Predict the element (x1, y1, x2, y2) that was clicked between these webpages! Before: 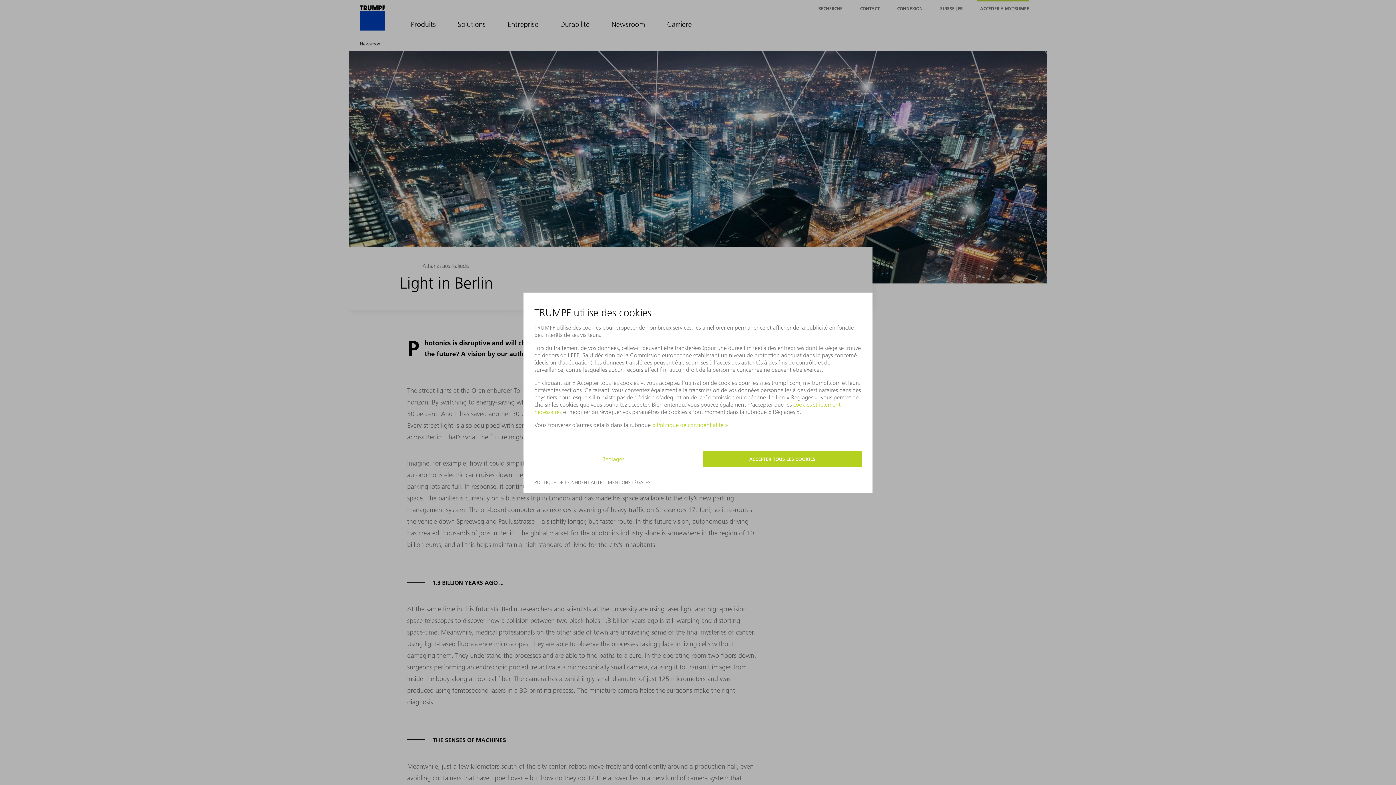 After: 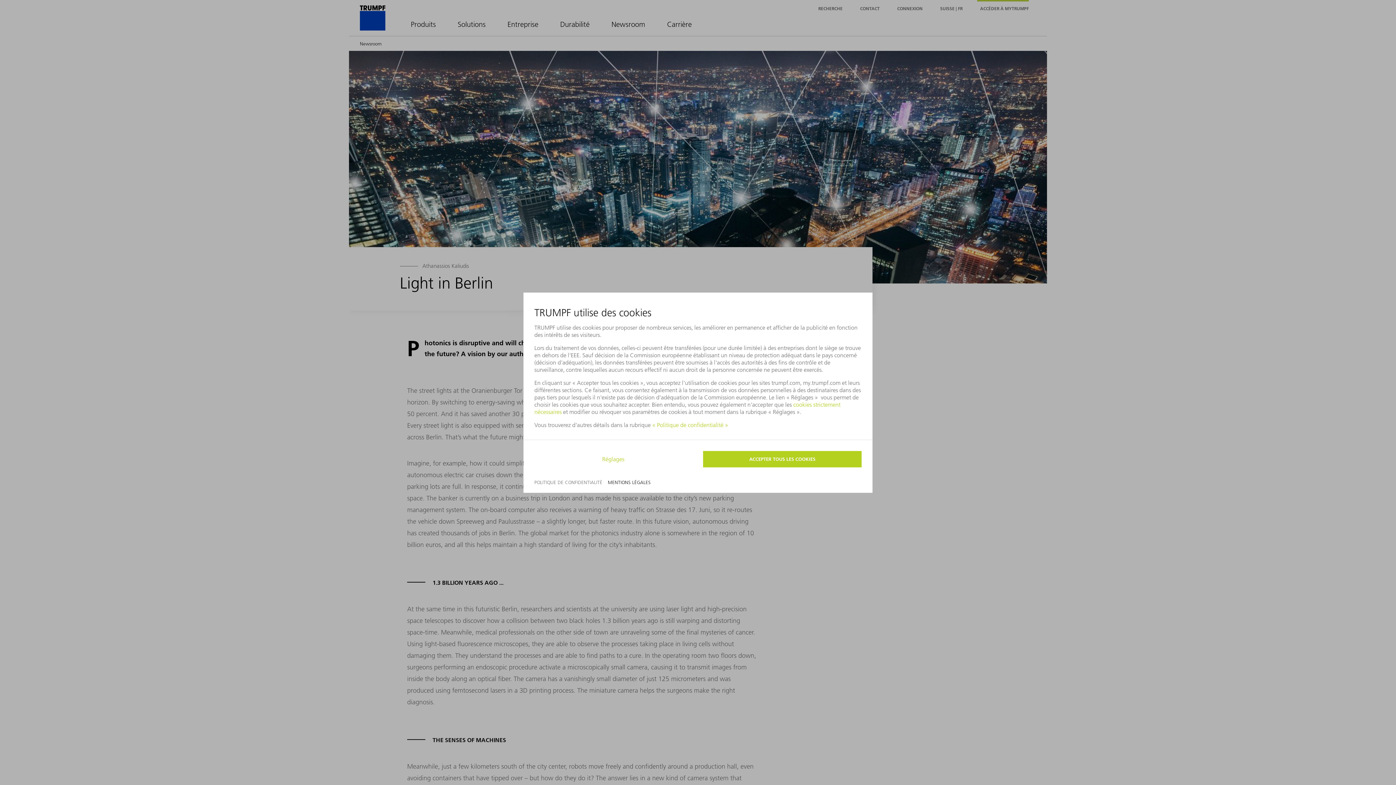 Action: bbox: (608, 479, 650, 485) label: MENTIONS LÉGALES